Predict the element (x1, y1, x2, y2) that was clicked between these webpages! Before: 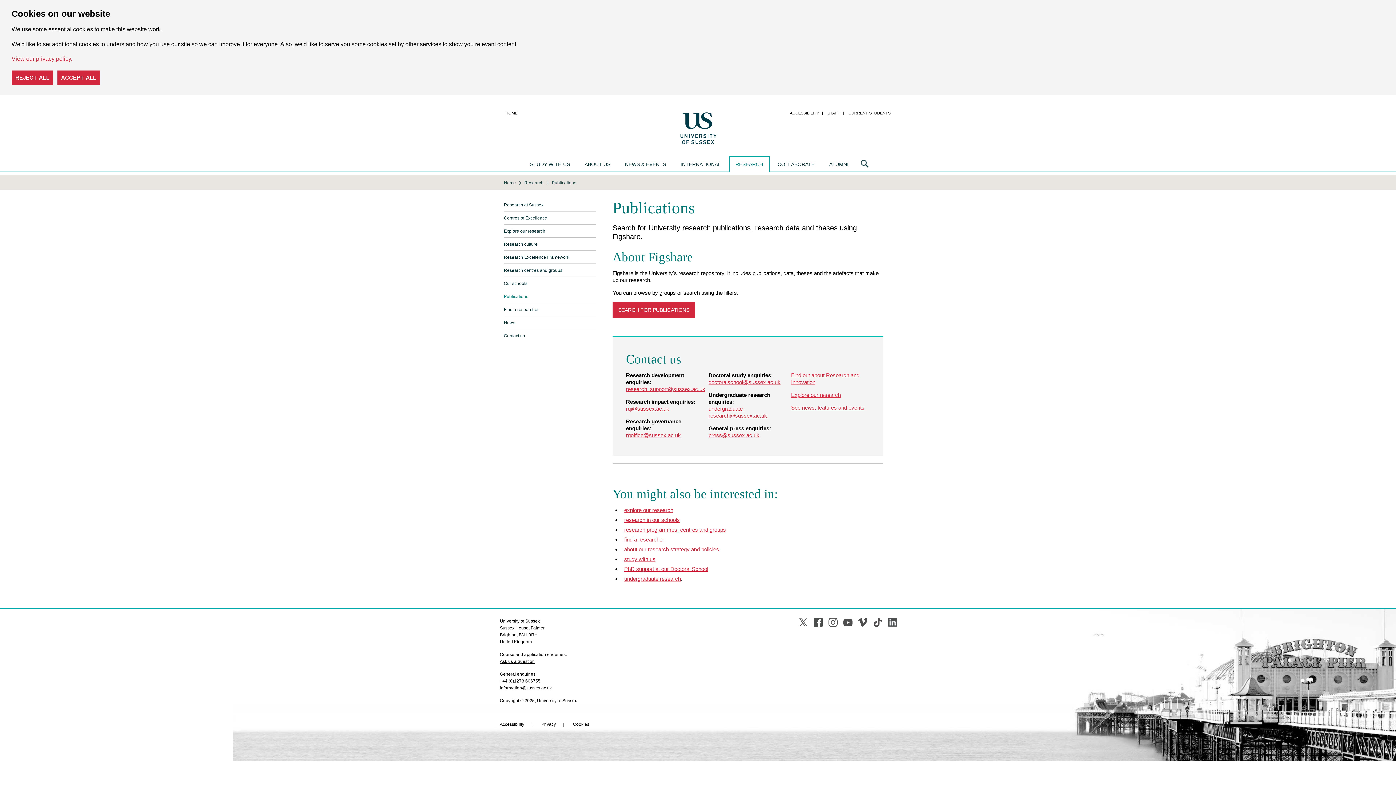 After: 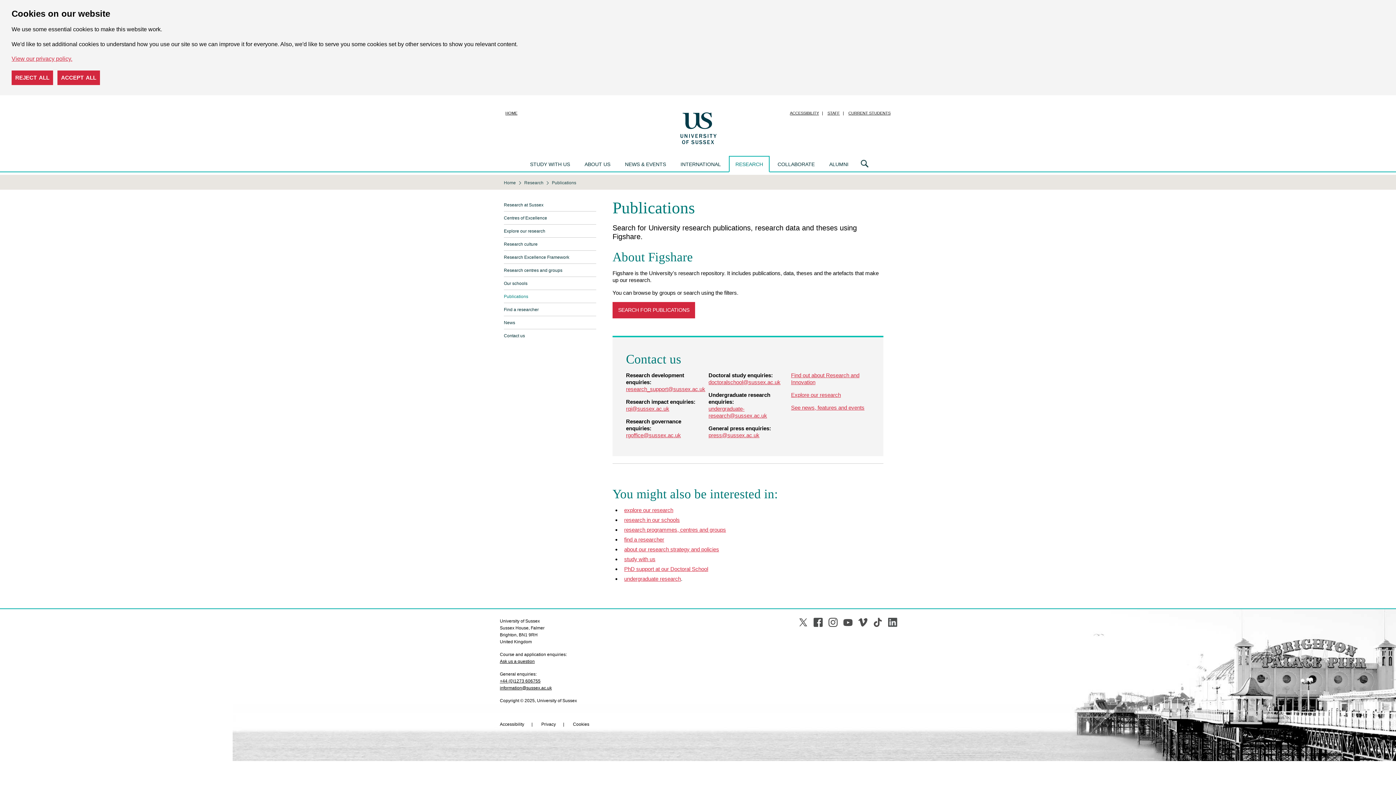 Action: label: doctoralschool@sussex.ac.uk bbox: (708, 379, 780, 385)